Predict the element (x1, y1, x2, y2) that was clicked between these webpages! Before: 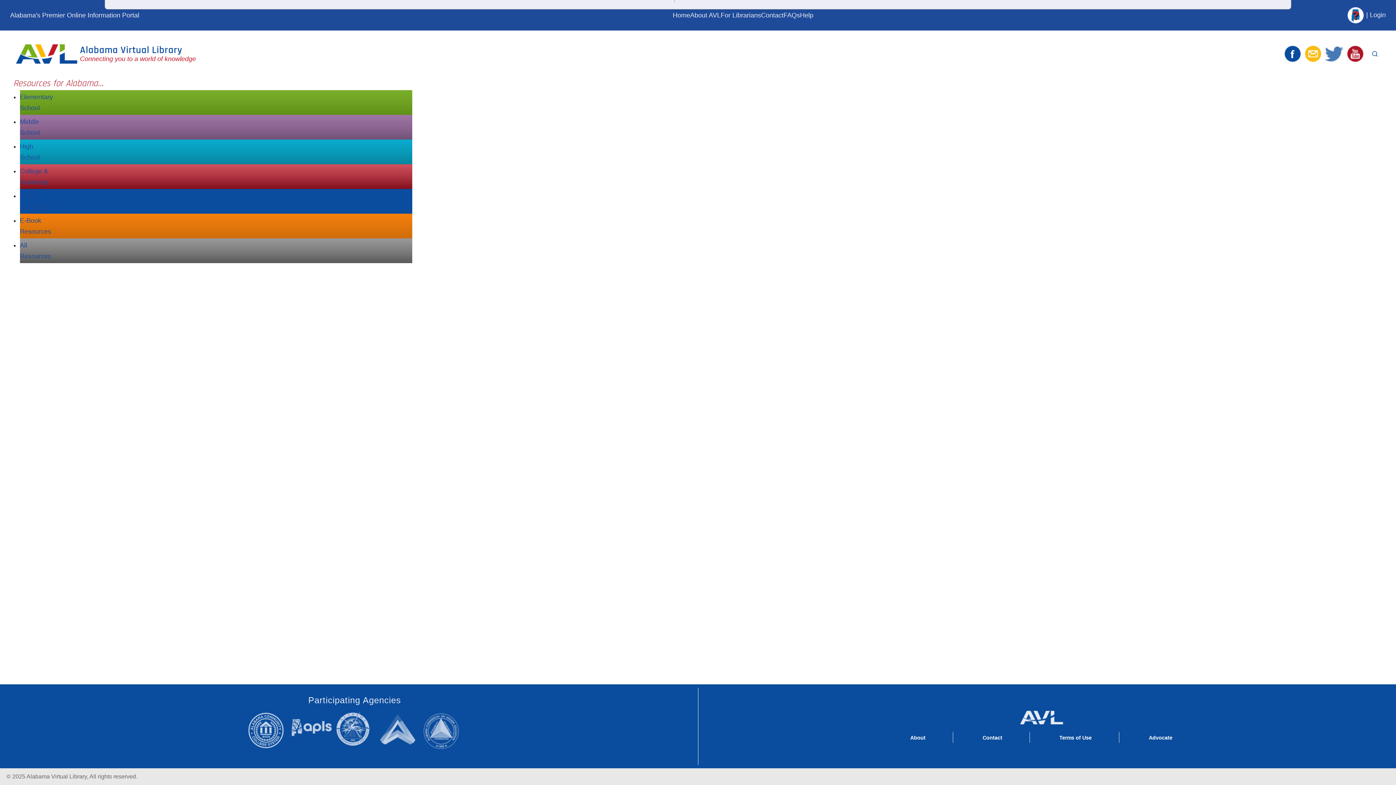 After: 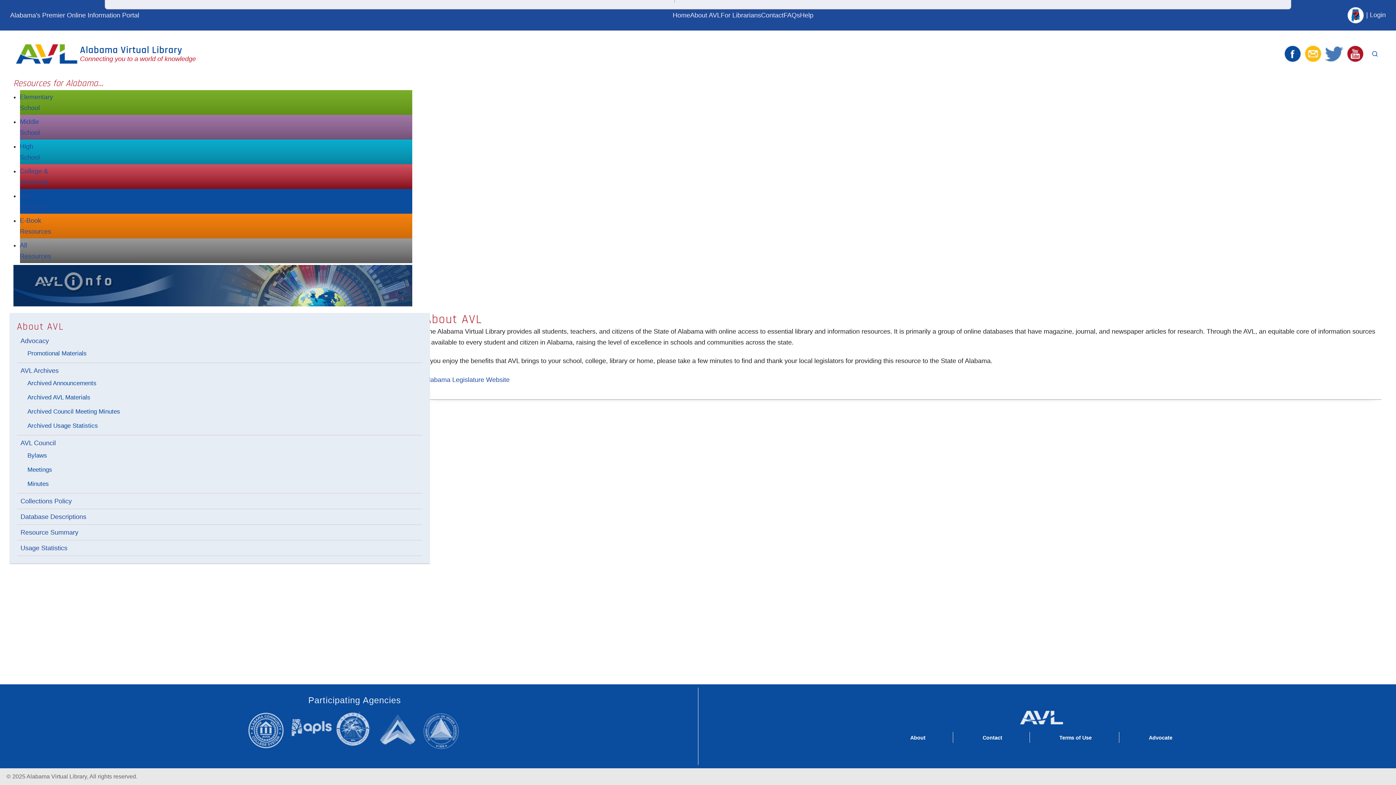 Action: label: About bbox: (910, 735, 925, 741)